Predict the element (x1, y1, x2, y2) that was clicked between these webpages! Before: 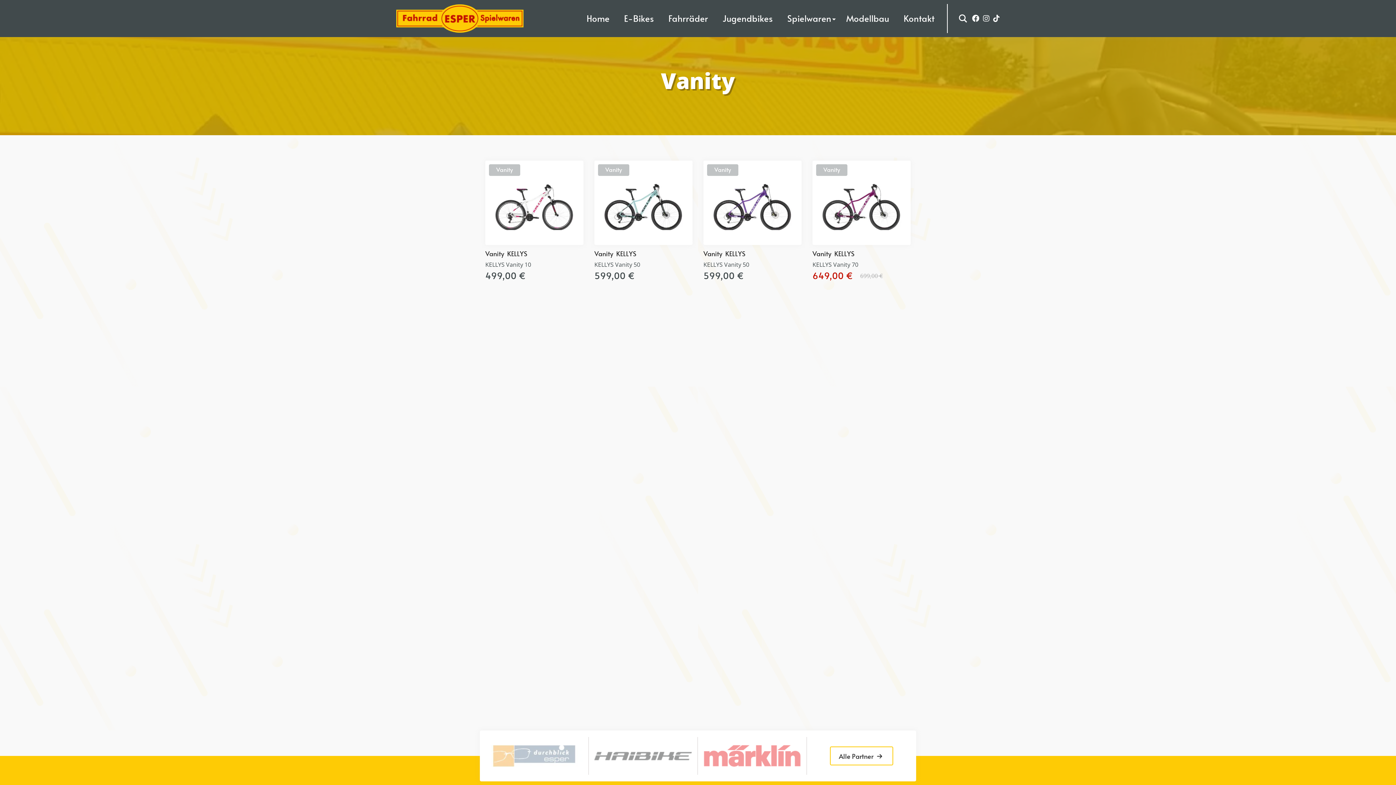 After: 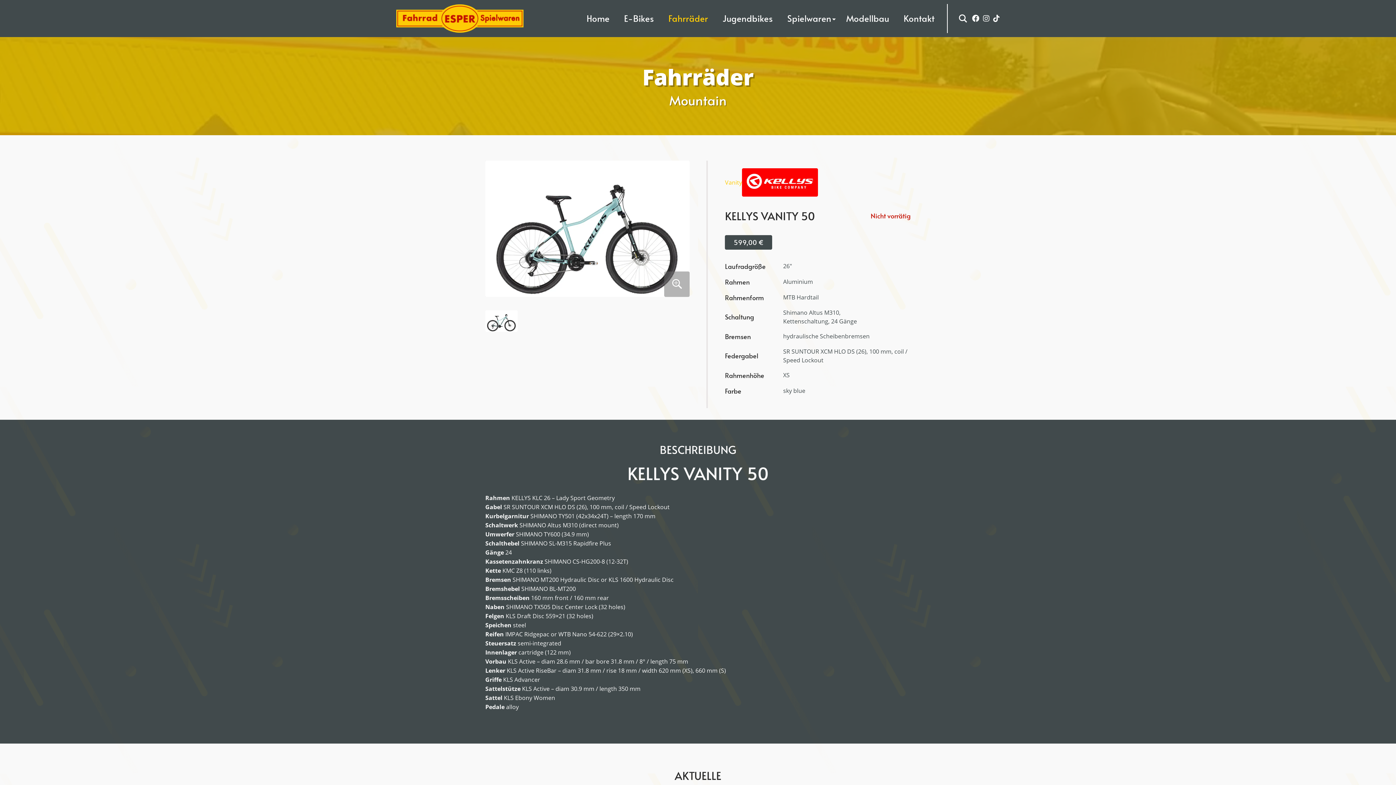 Action: bbox: (594, 160, 692, 245)